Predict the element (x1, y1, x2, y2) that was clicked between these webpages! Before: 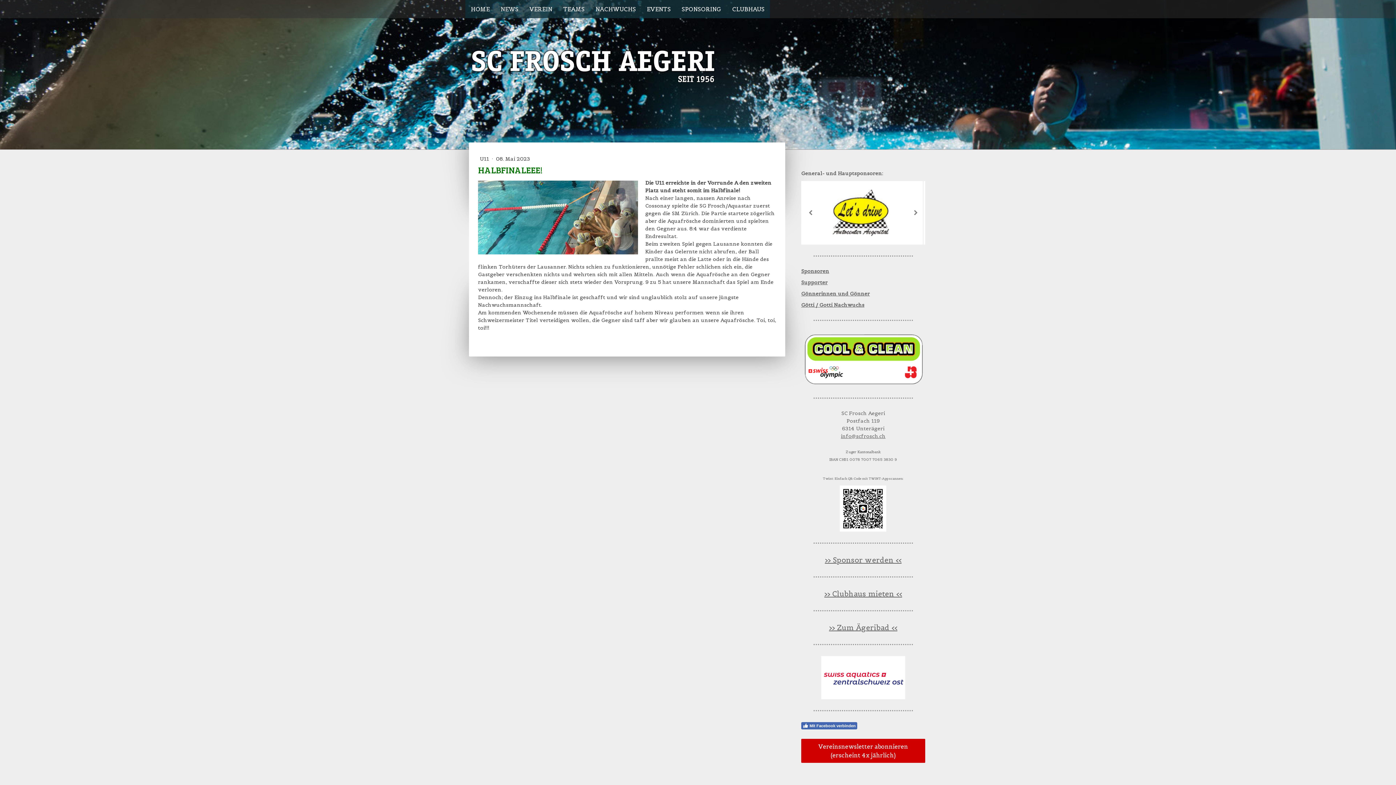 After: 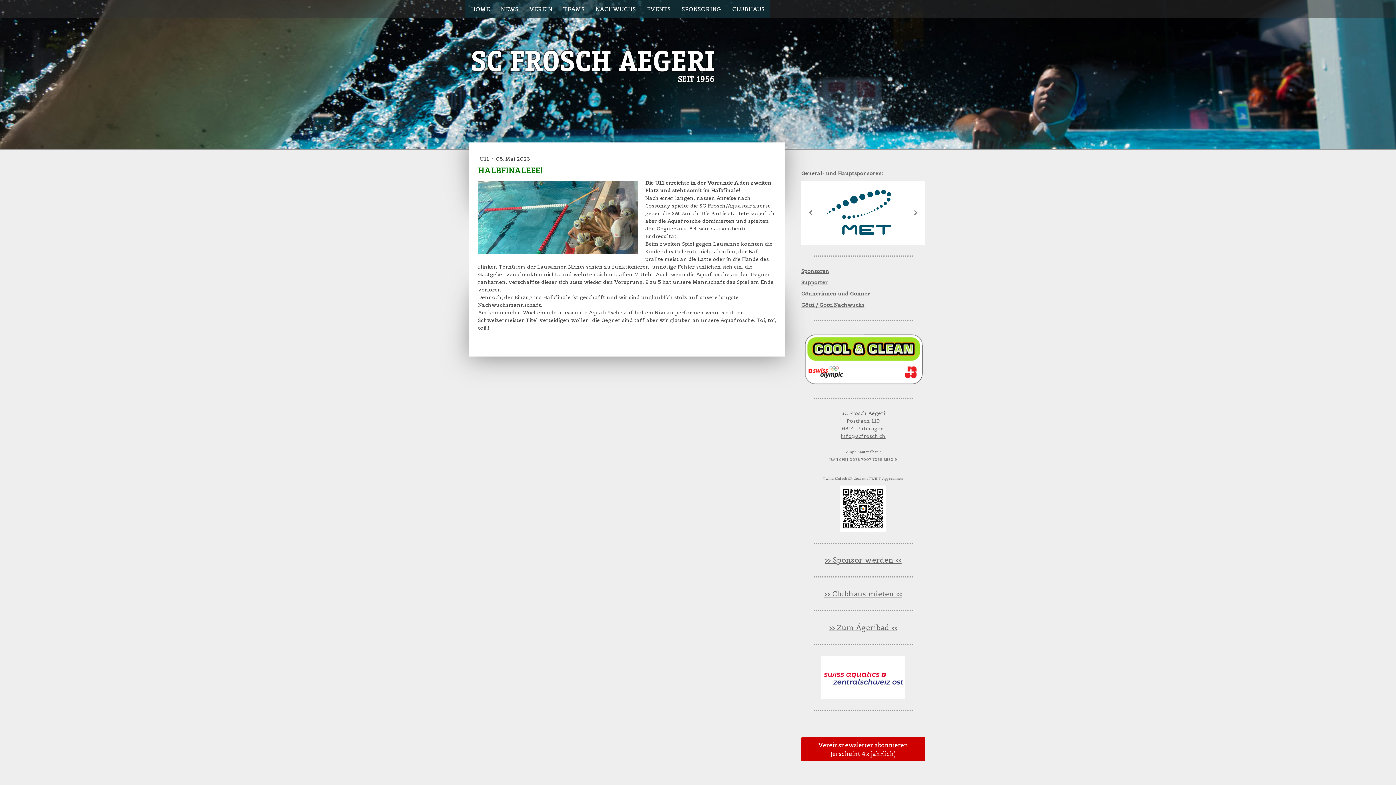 Action: bbox: (801, 722, 857, 729) label: Mit Facebook verbinden